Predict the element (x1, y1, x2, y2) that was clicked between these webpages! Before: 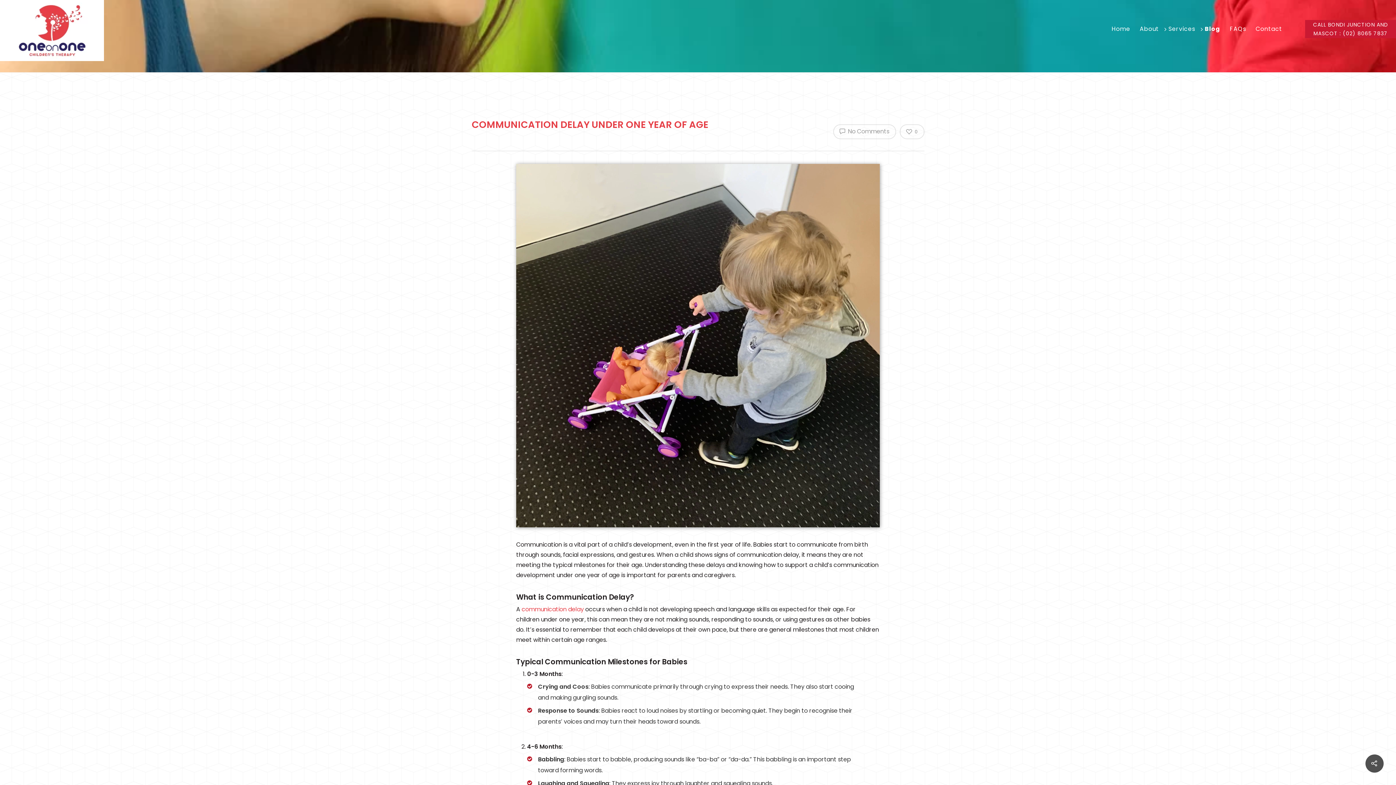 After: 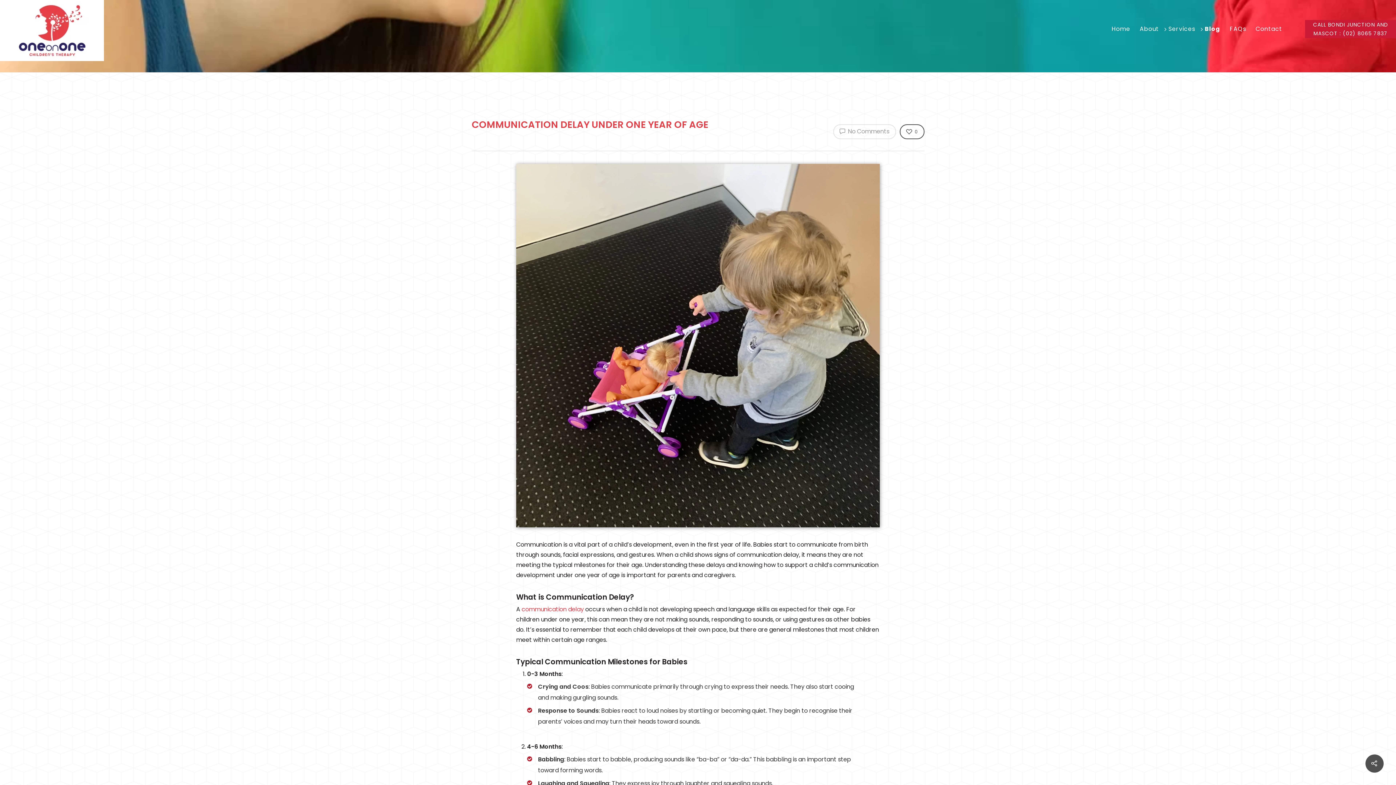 Action: bbox: (899, 124, 924, 139) label: 0